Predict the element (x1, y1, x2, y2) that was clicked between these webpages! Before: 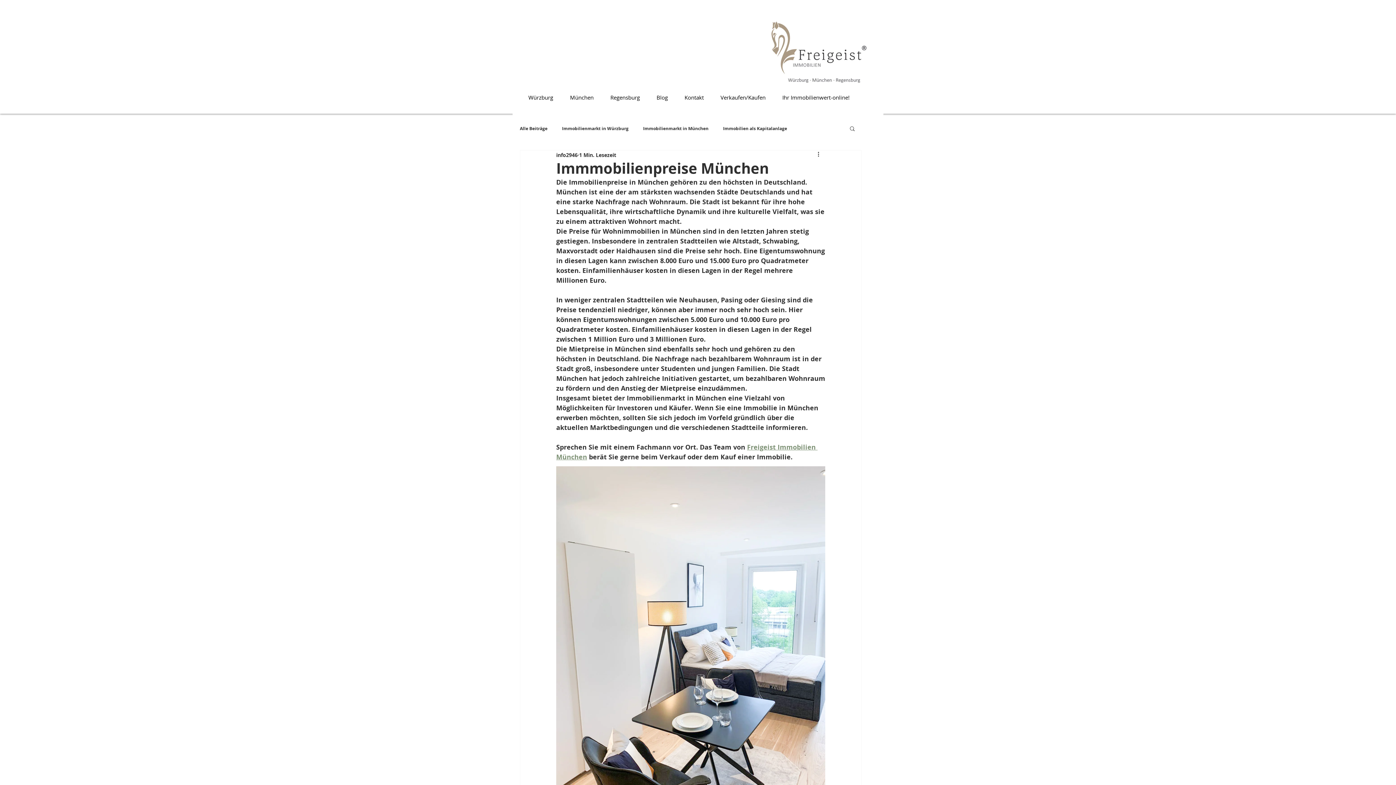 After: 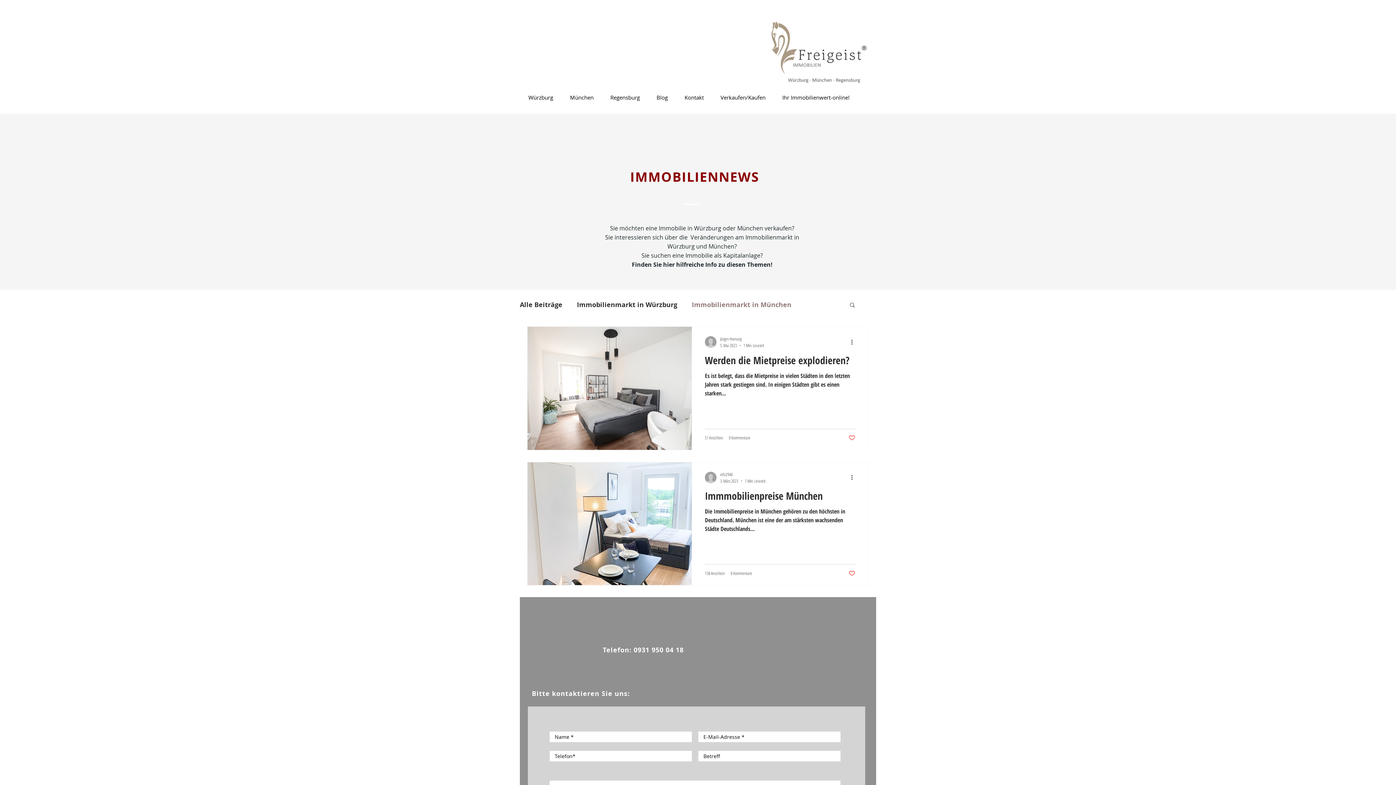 Action: bbox: (643, 125, 708, 131) label: Immobilienmarkt in München